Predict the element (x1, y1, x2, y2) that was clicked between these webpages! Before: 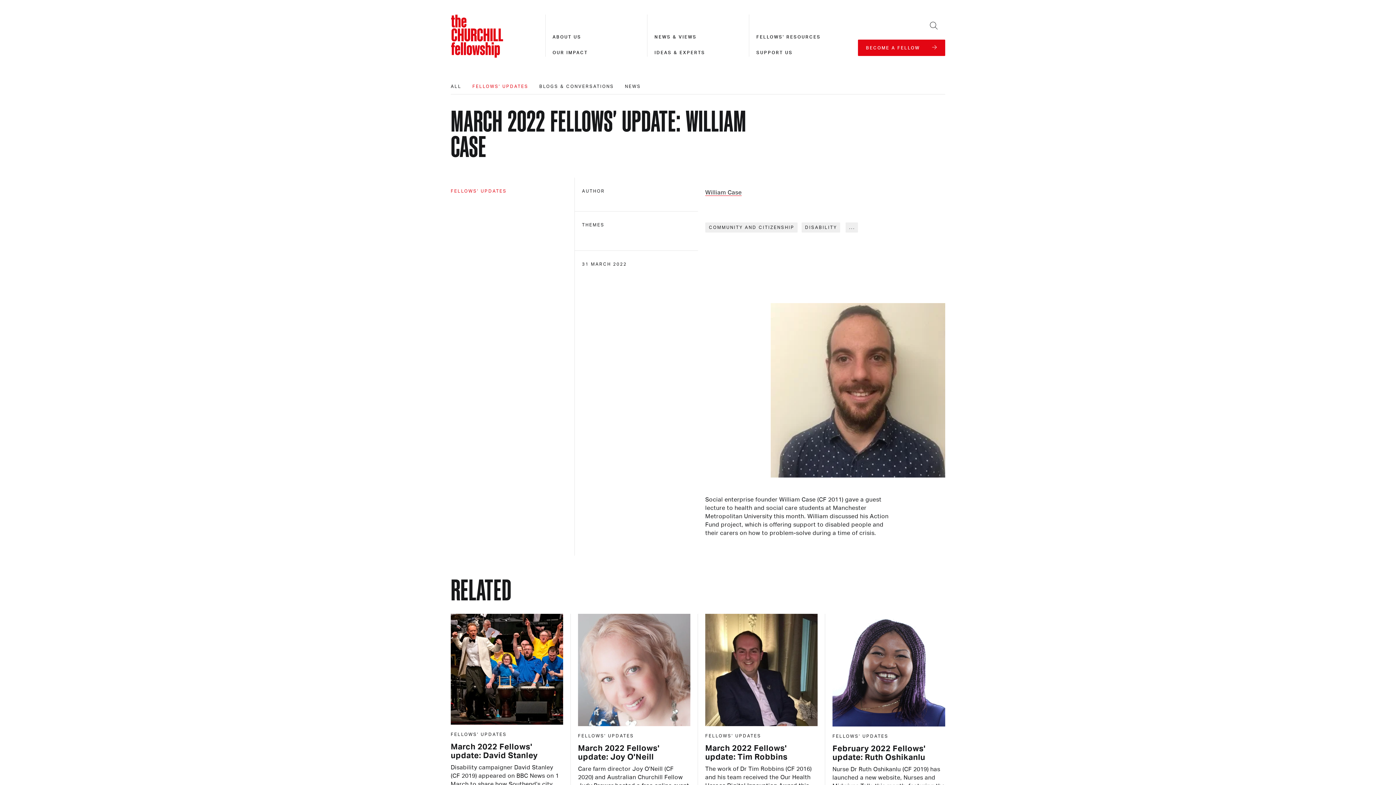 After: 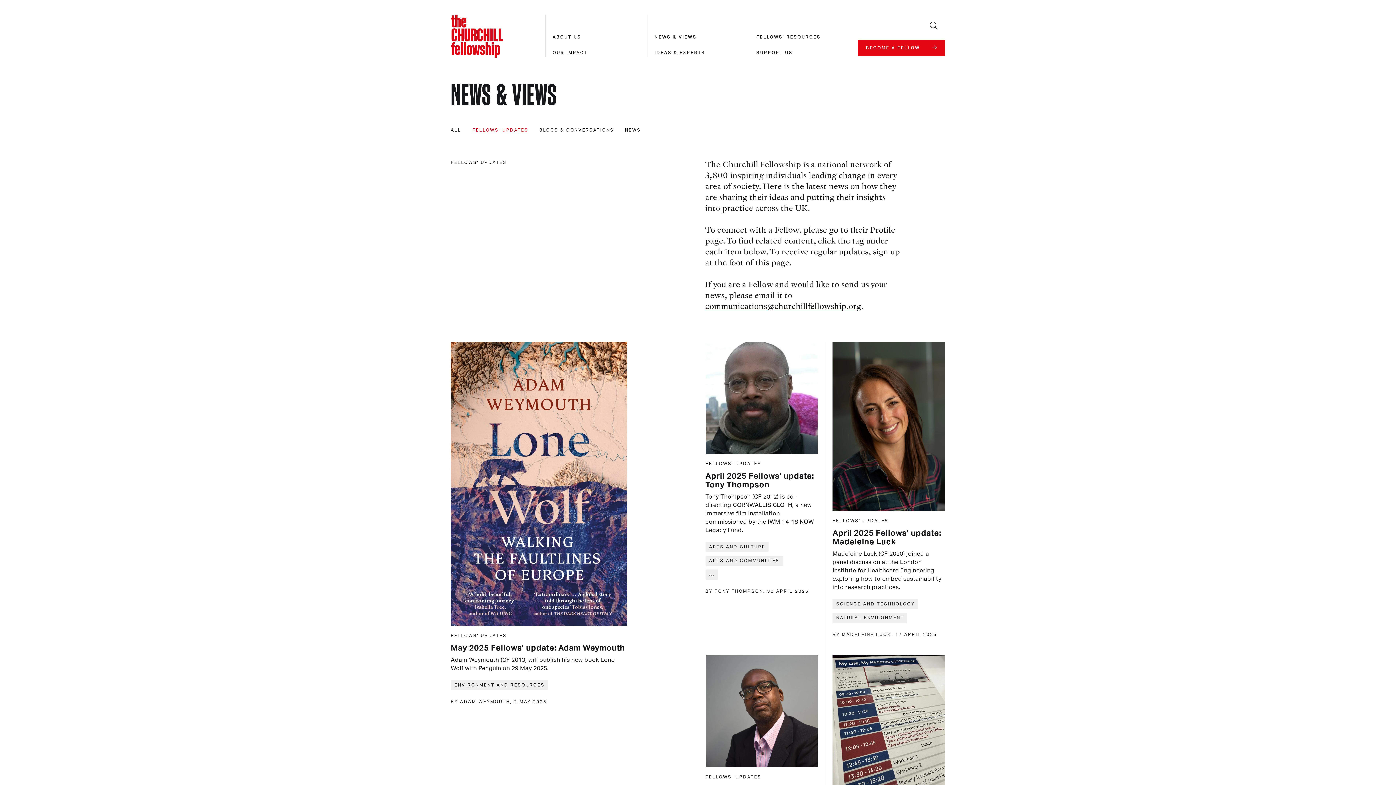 Action: label: FELLOWS' UPDATES bbox: (450, 177, 574, 211)